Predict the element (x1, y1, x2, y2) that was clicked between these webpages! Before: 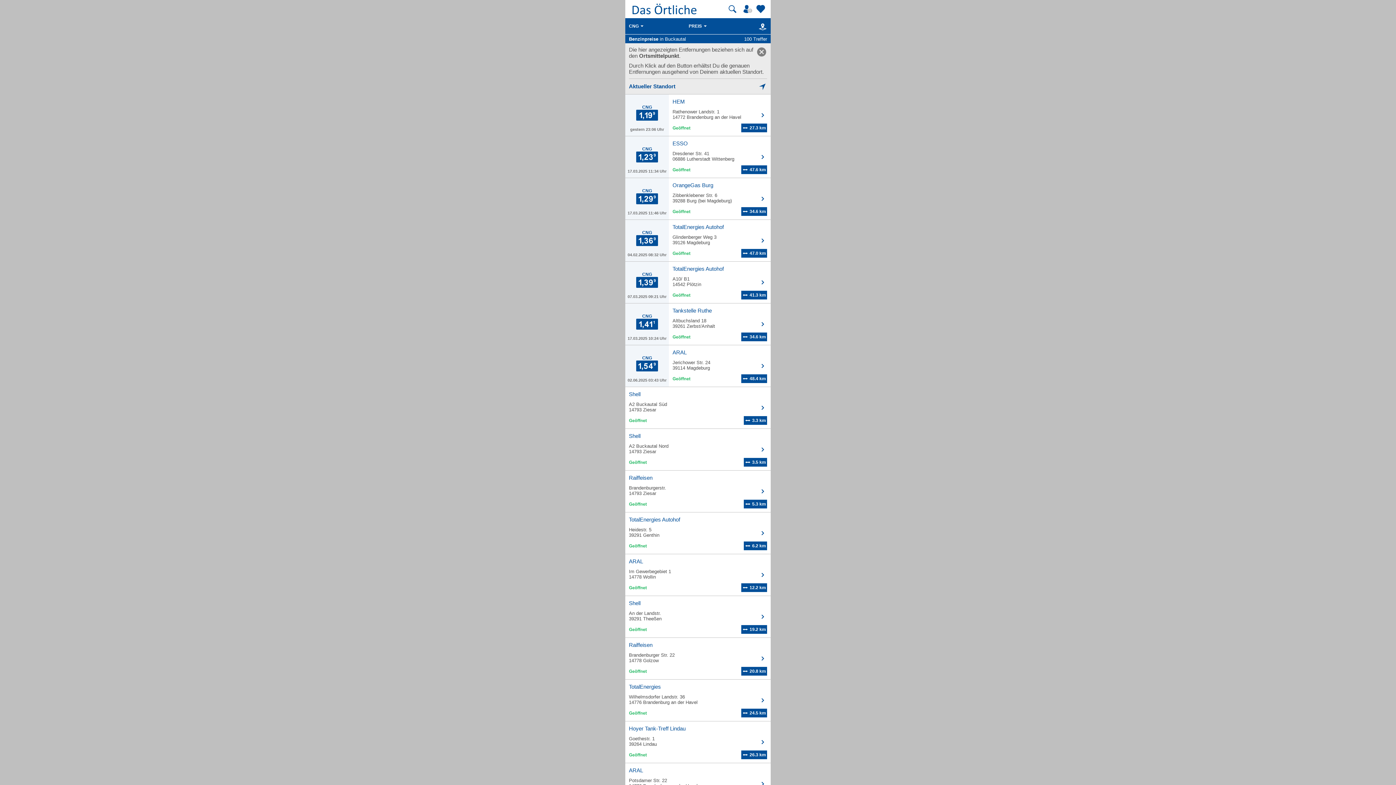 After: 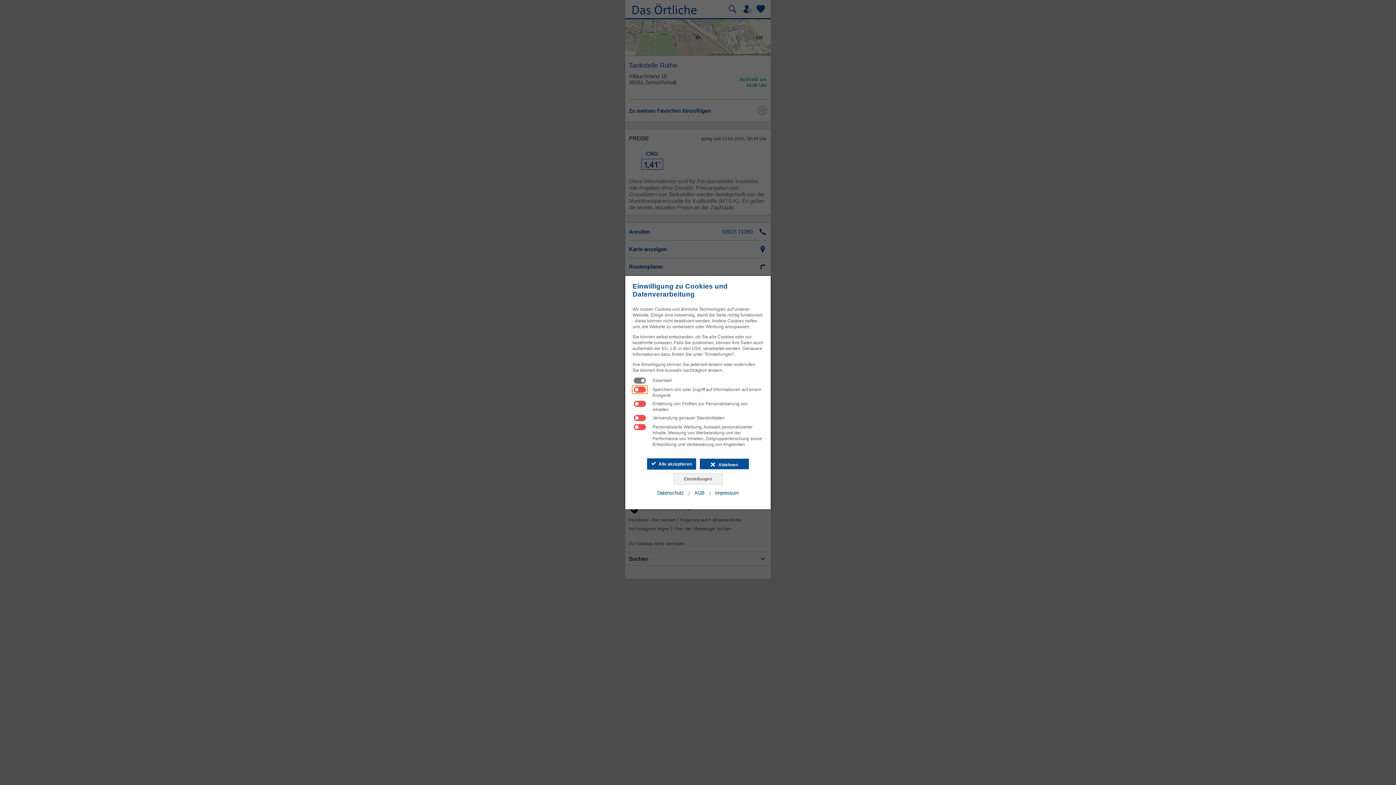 Action: bbox: (625, 303, 770, 345) label: CNG
17.03.2025 10:24 Uhr
	
Tankstelle Ruthe

Altbuchsland 18
39261 Zerbst/Anhalt

	34.6 km